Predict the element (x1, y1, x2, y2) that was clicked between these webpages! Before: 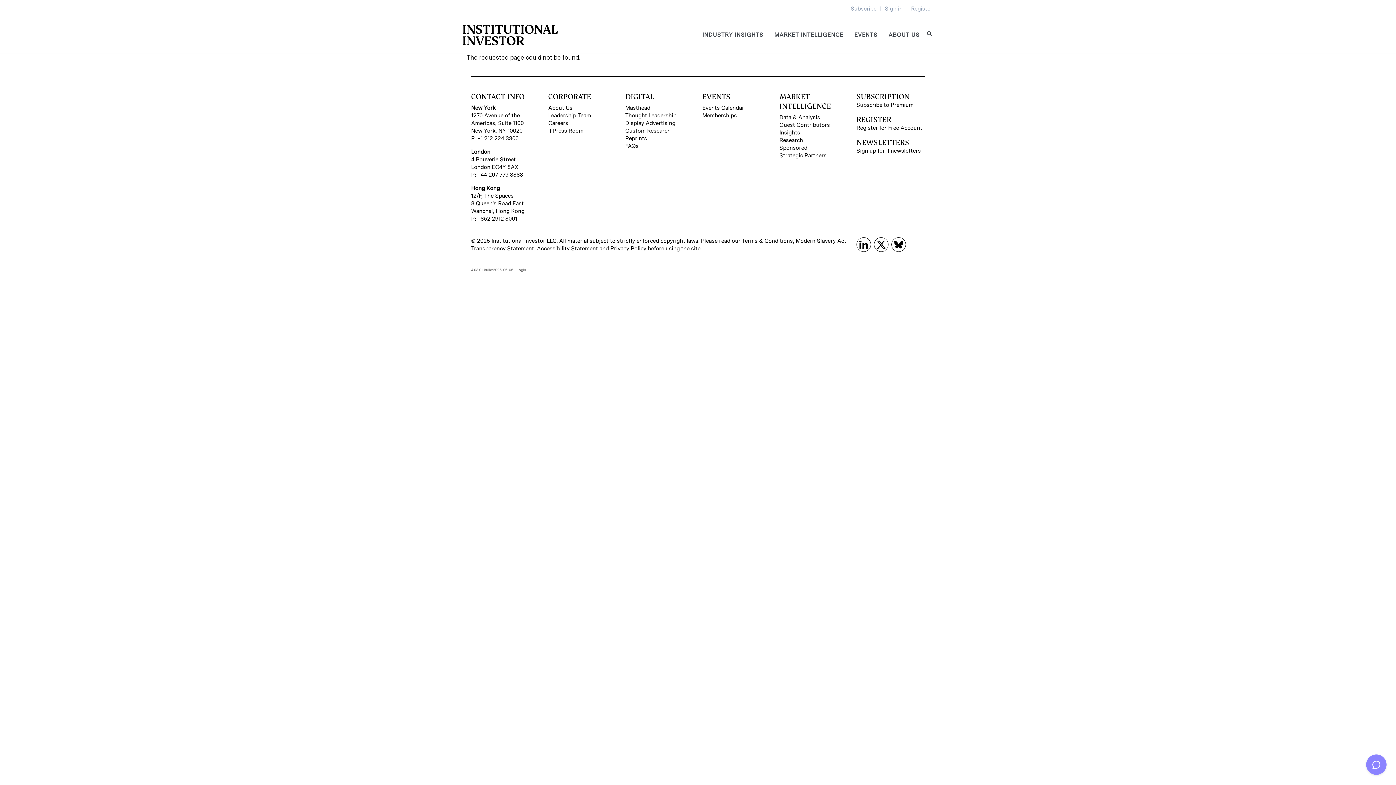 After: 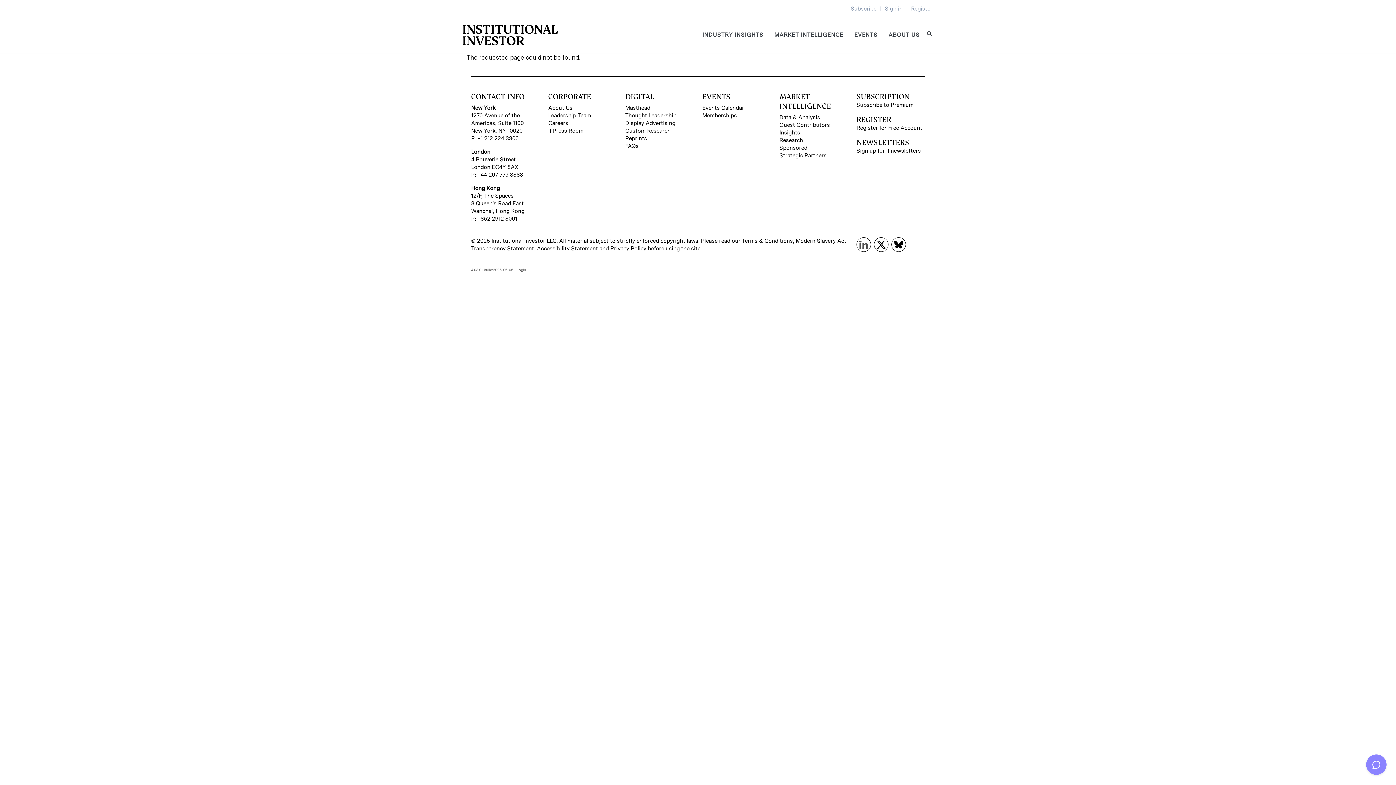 Action: bbox: (856, 237, 871, 252)